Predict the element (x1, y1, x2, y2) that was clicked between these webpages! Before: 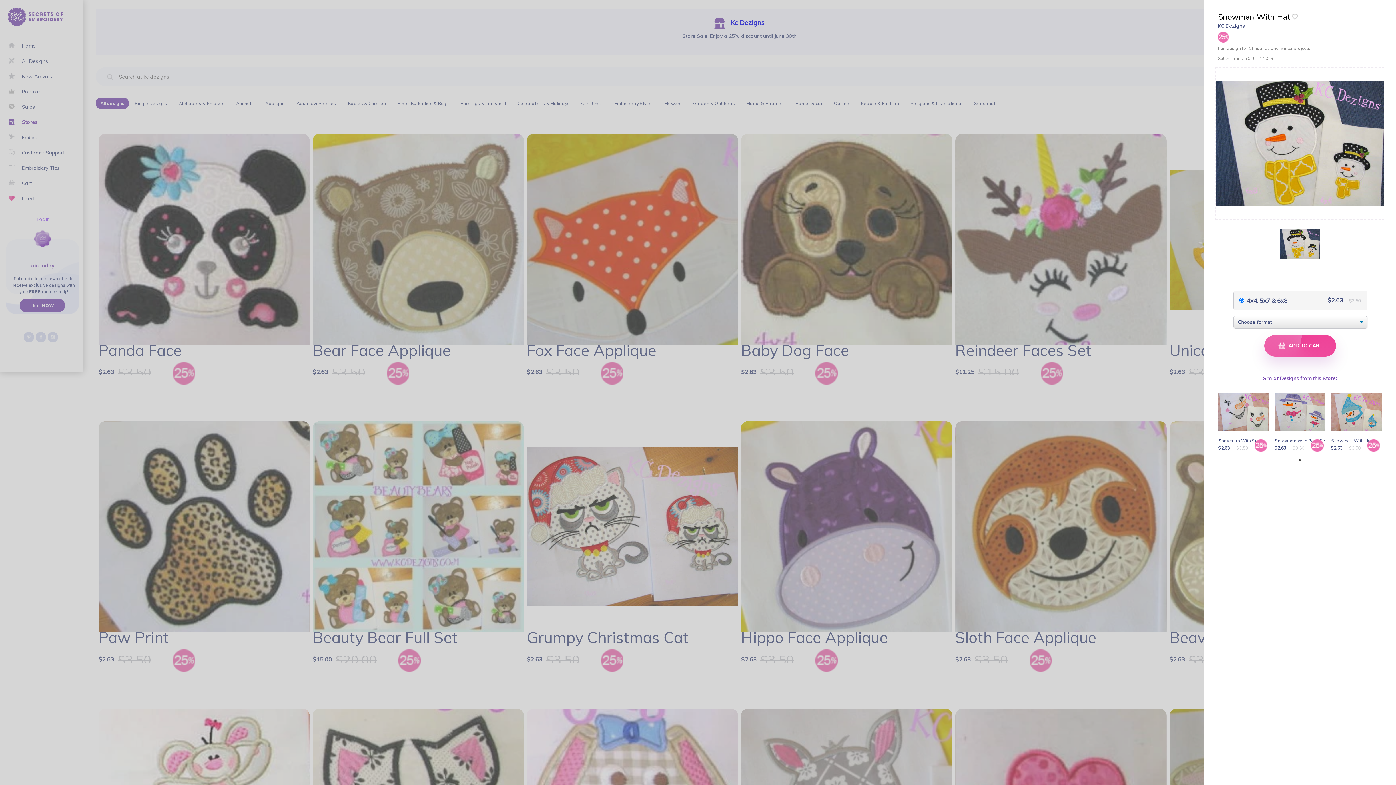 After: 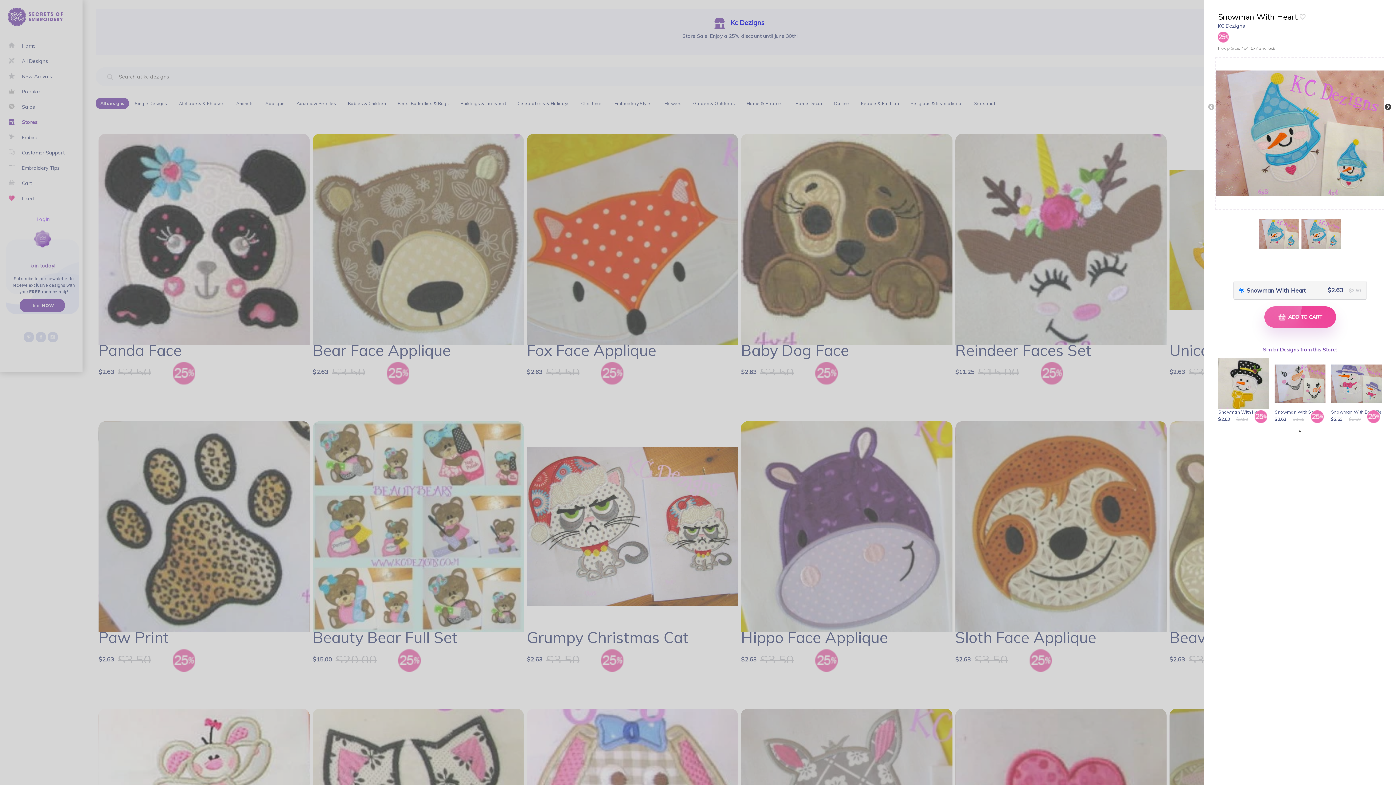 Action: bbox: (1331, 387, 1382, 452) label: Snowman With Heart
$2.63
$3.50